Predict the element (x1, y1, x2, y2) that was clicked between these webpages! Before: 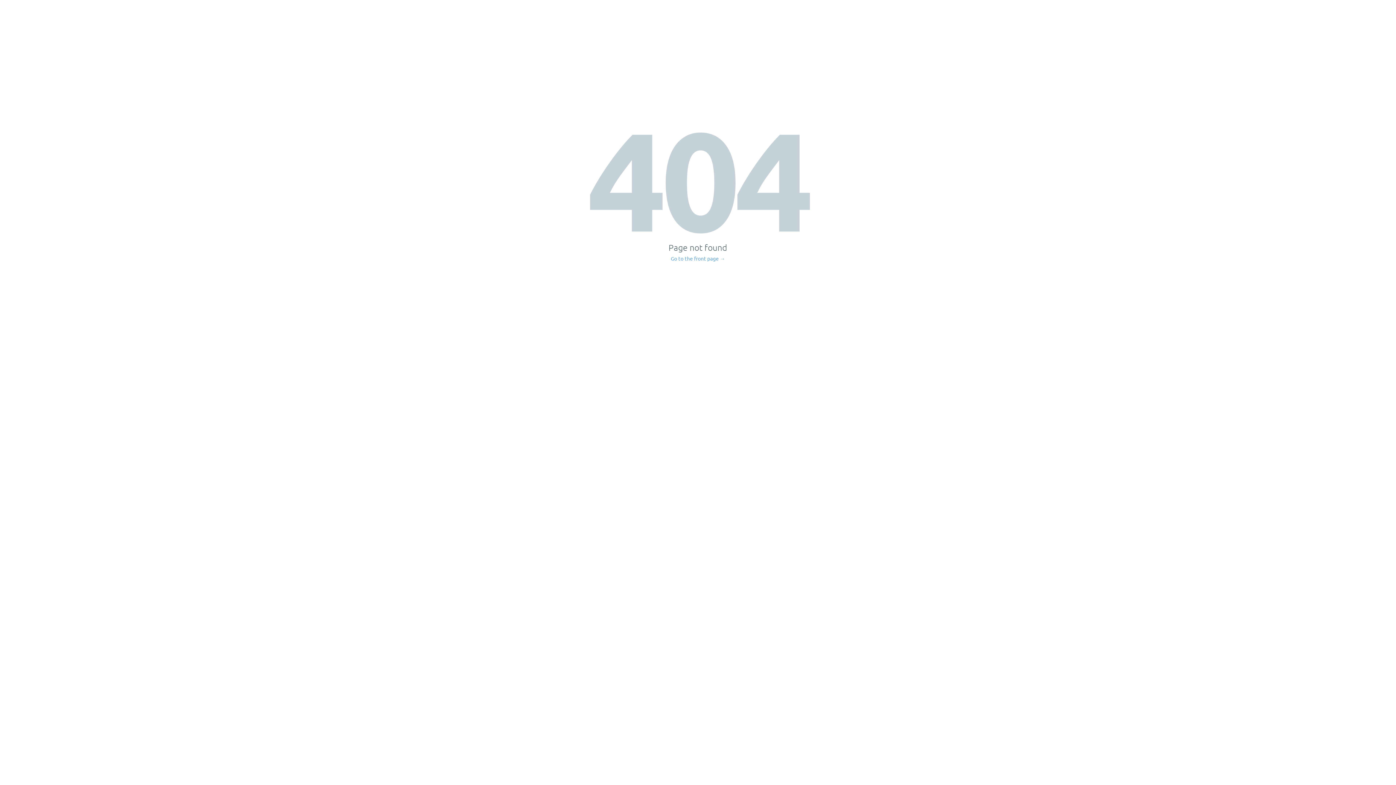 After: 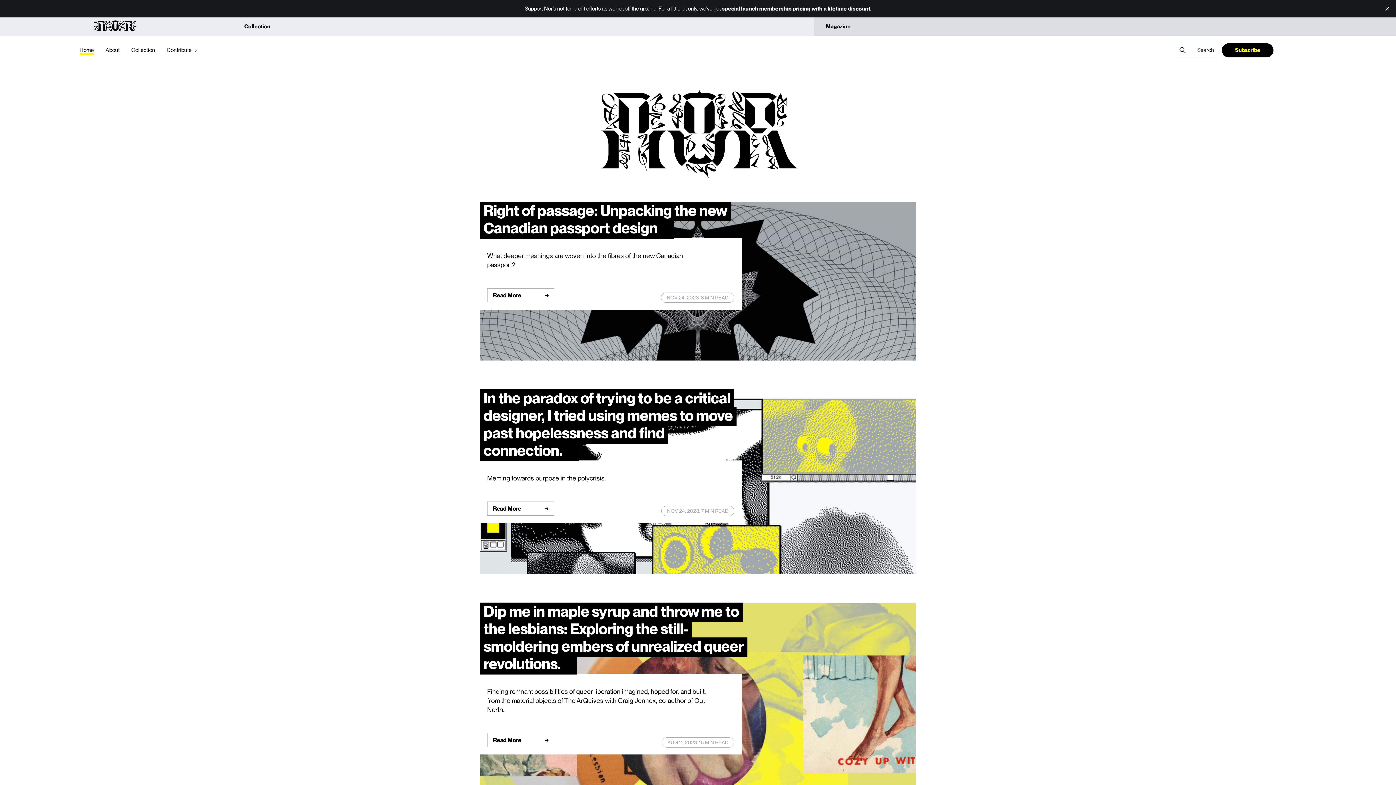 Action: bbox: (671, 256, 725, 261) label: Go to the front page →